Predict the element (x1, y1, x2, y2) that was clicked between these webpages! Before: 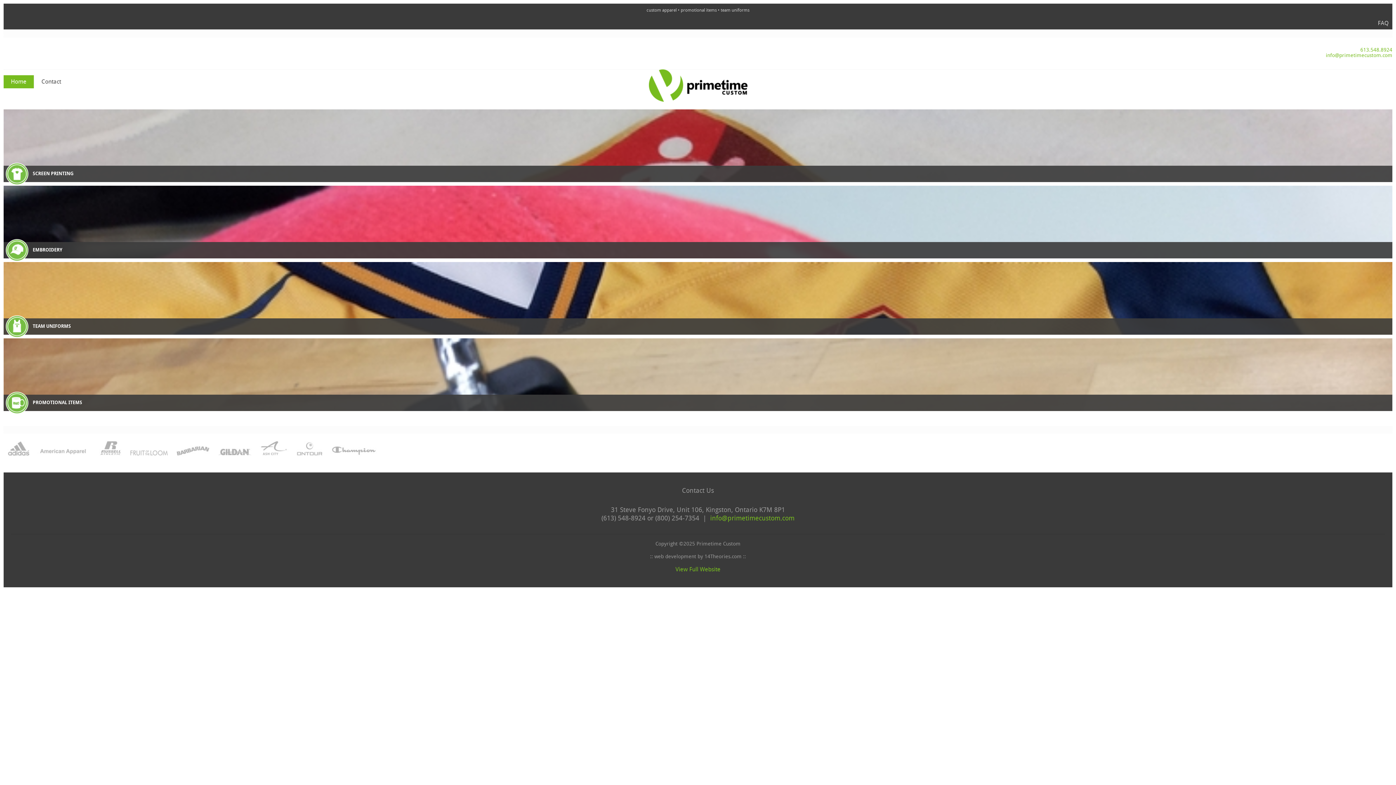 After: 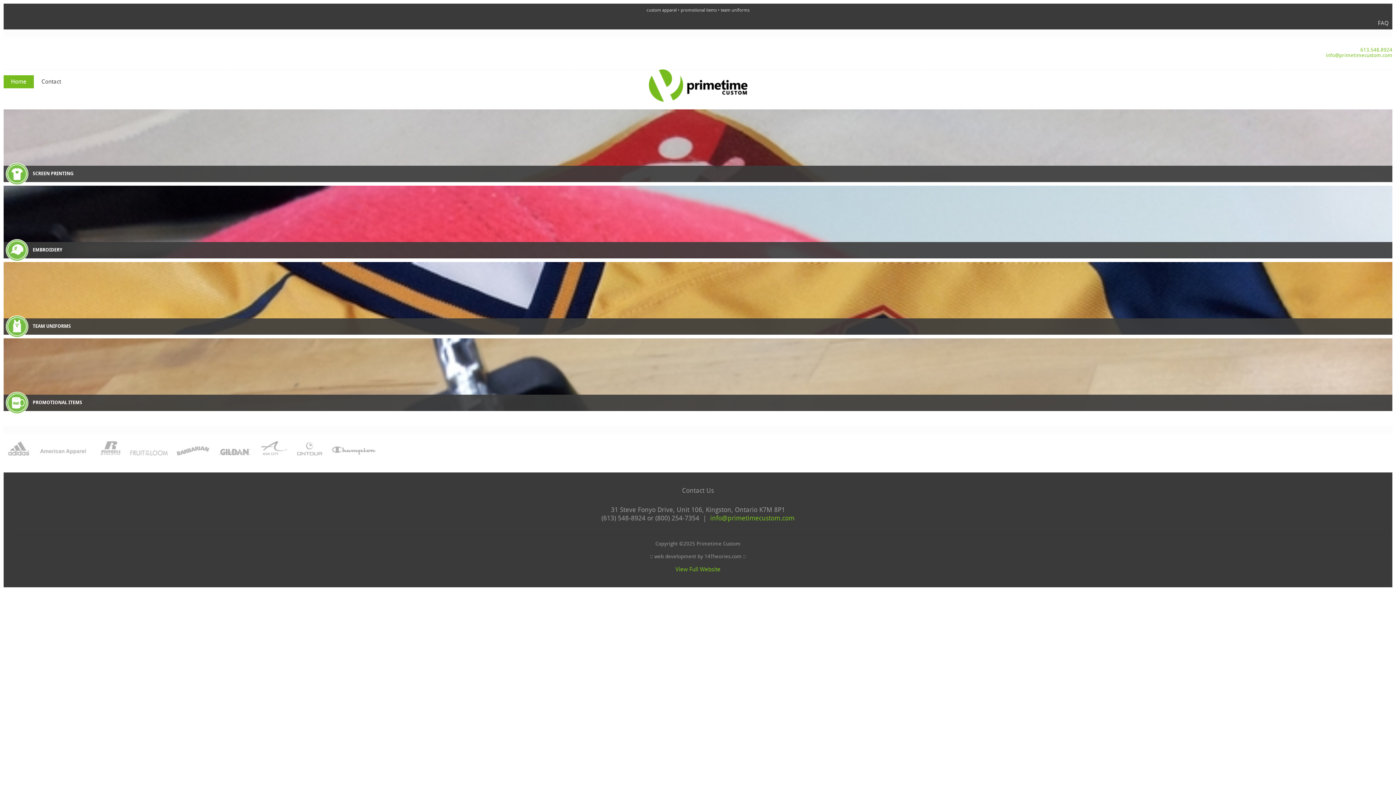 Action: bbox: (213, 452, 256, 458)